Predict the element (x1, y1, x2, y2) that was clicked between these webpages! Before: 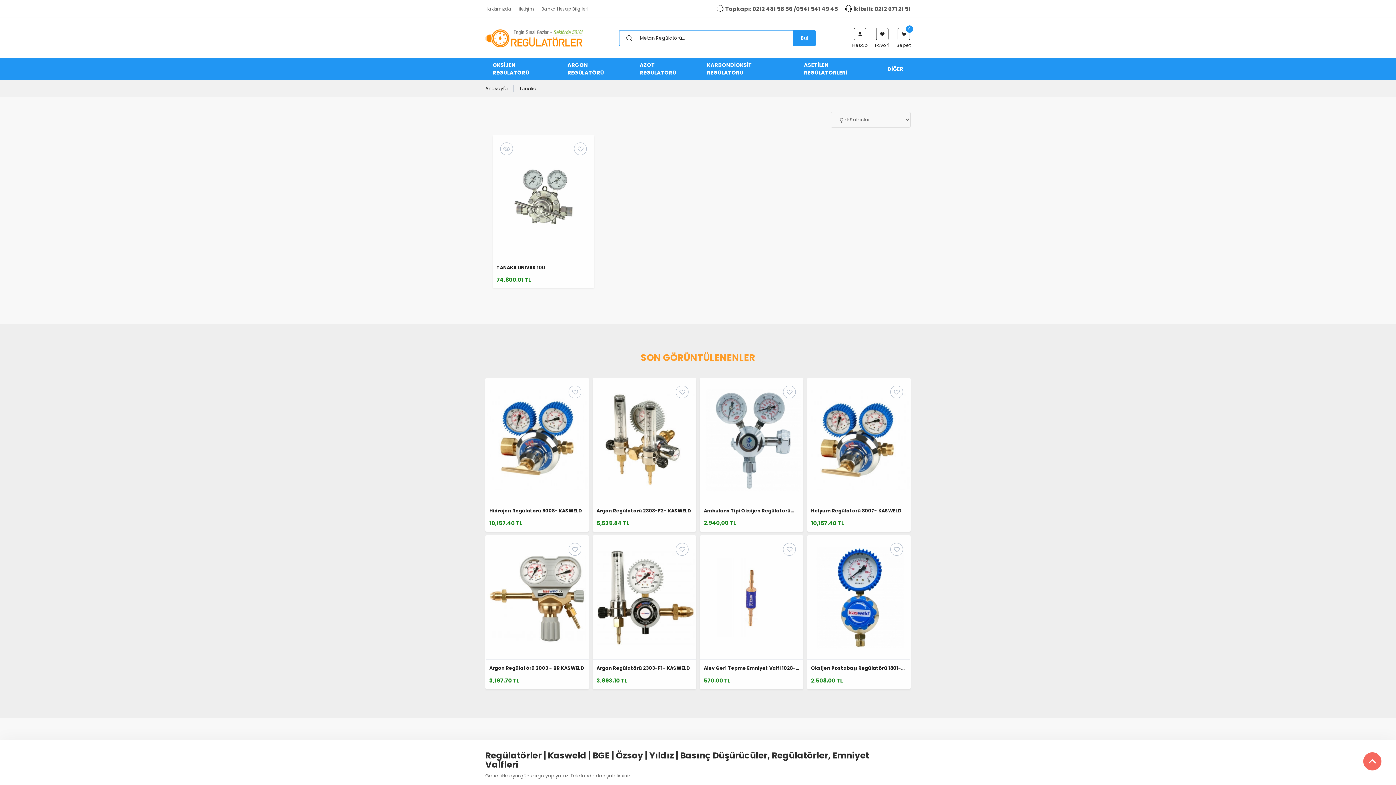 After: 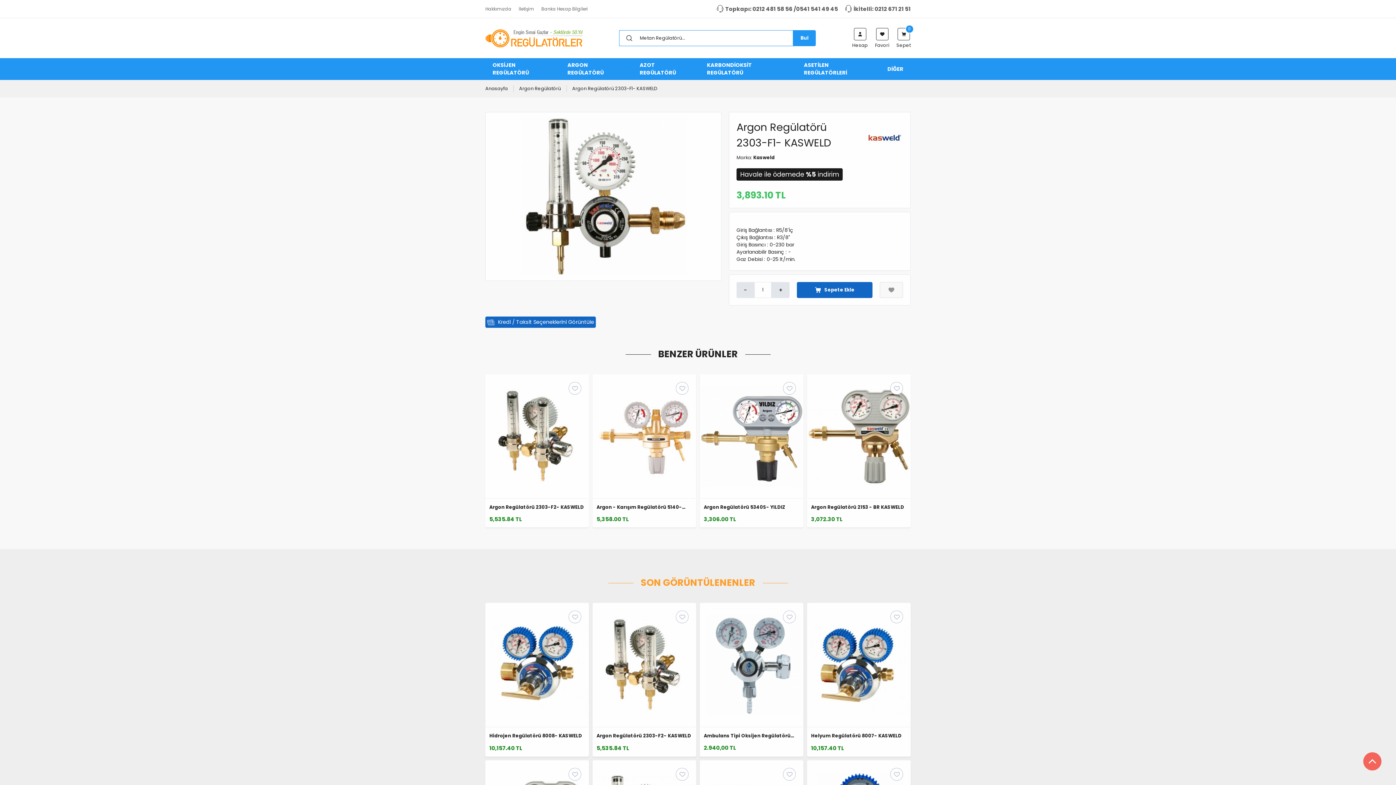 Action: bbox: (593, 536, 696, 659)